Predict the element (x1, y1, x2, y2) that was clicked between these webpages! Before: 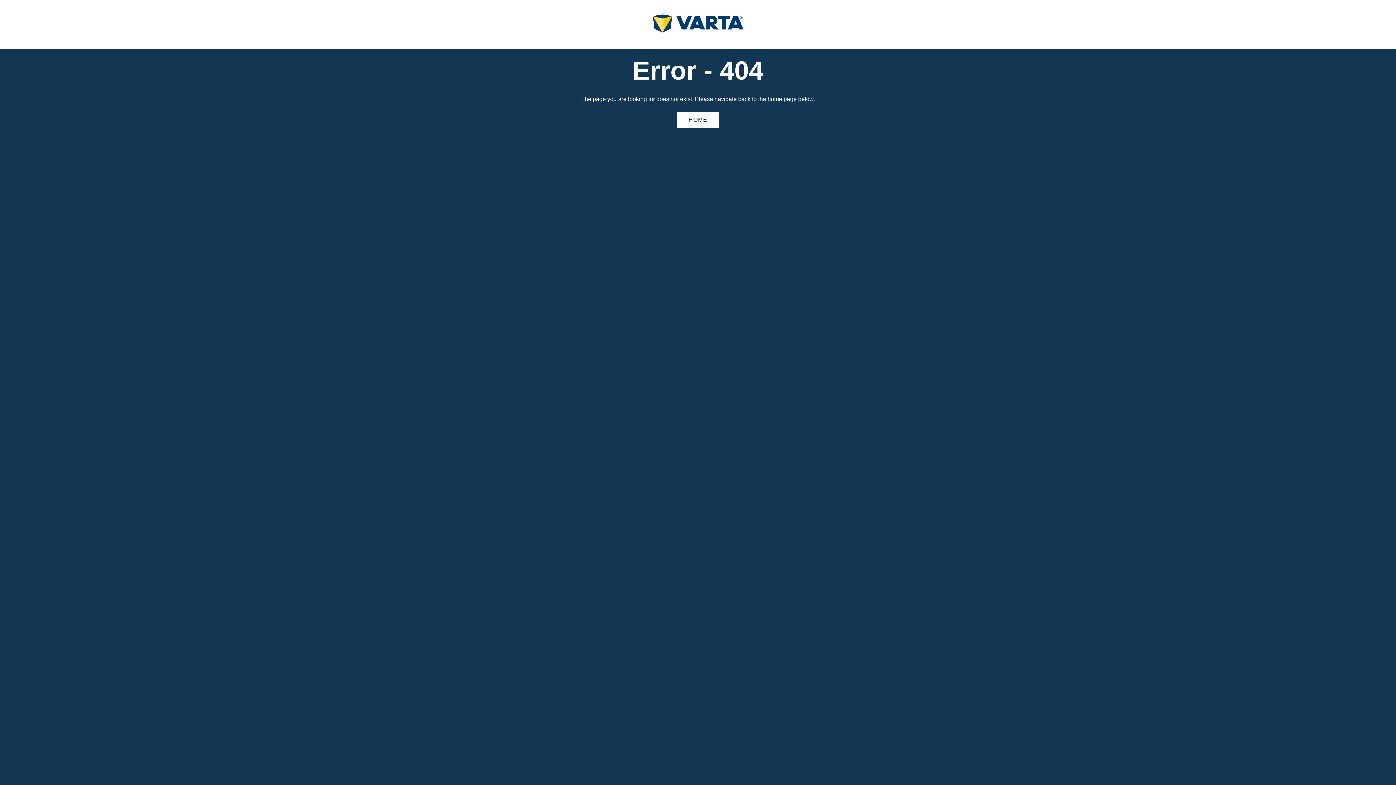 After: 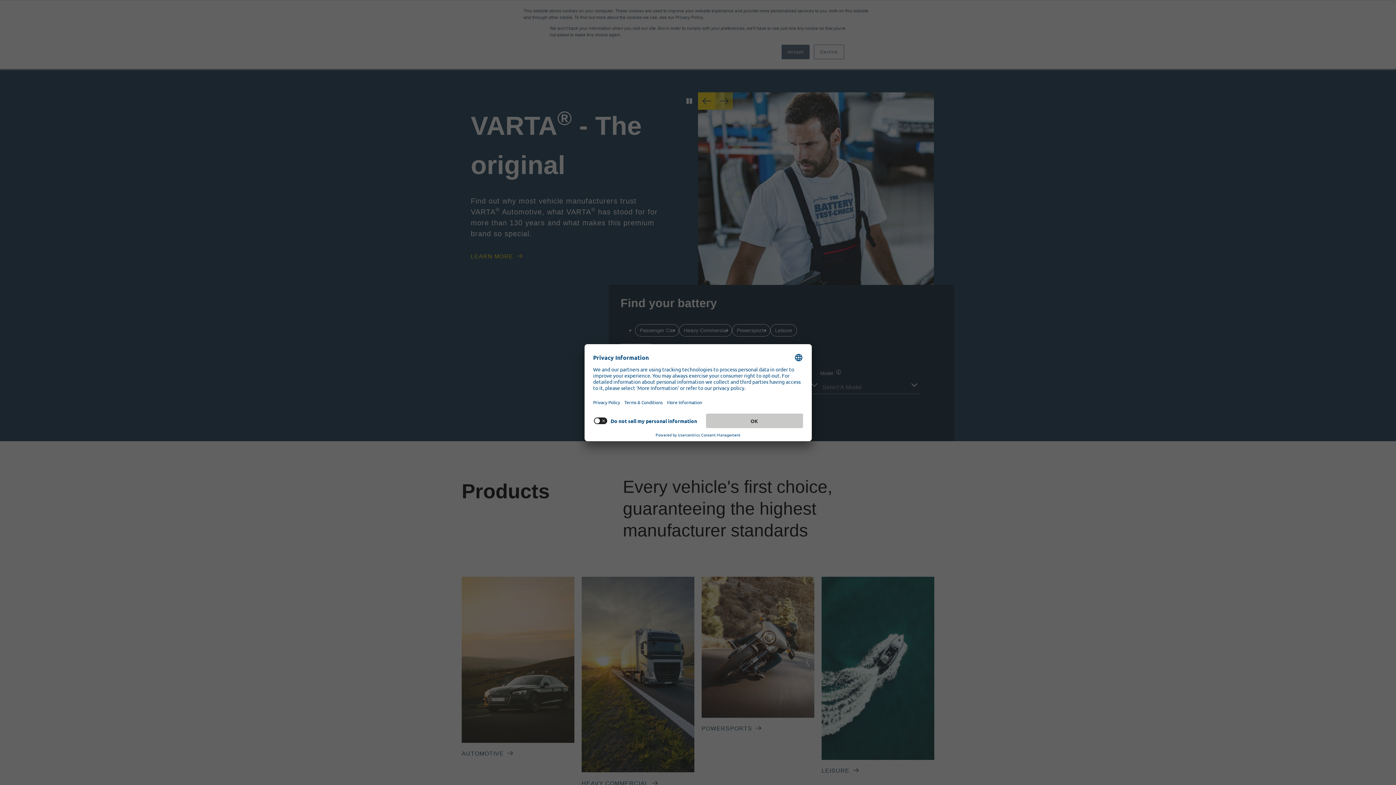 Action: bbox: (677, 112, 718, 128) label: HOME